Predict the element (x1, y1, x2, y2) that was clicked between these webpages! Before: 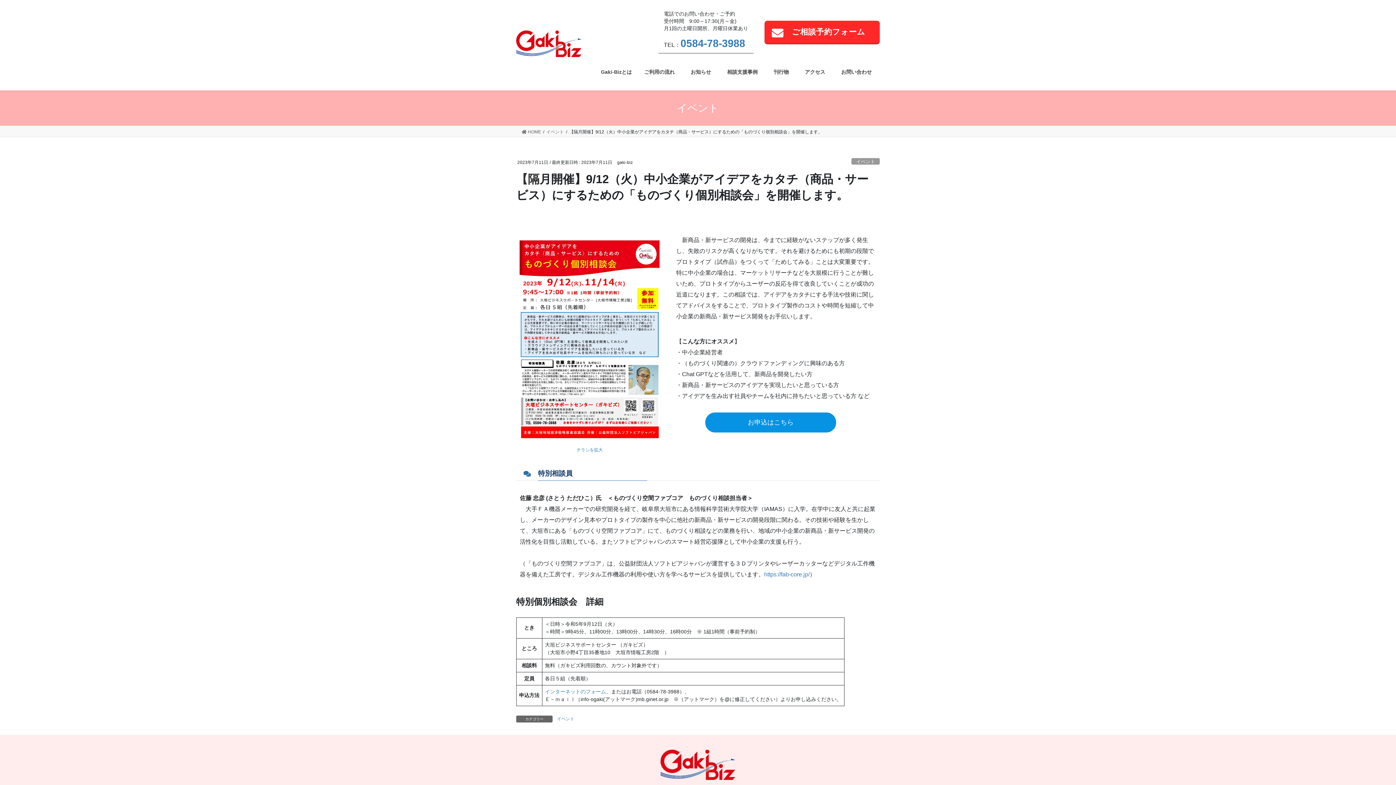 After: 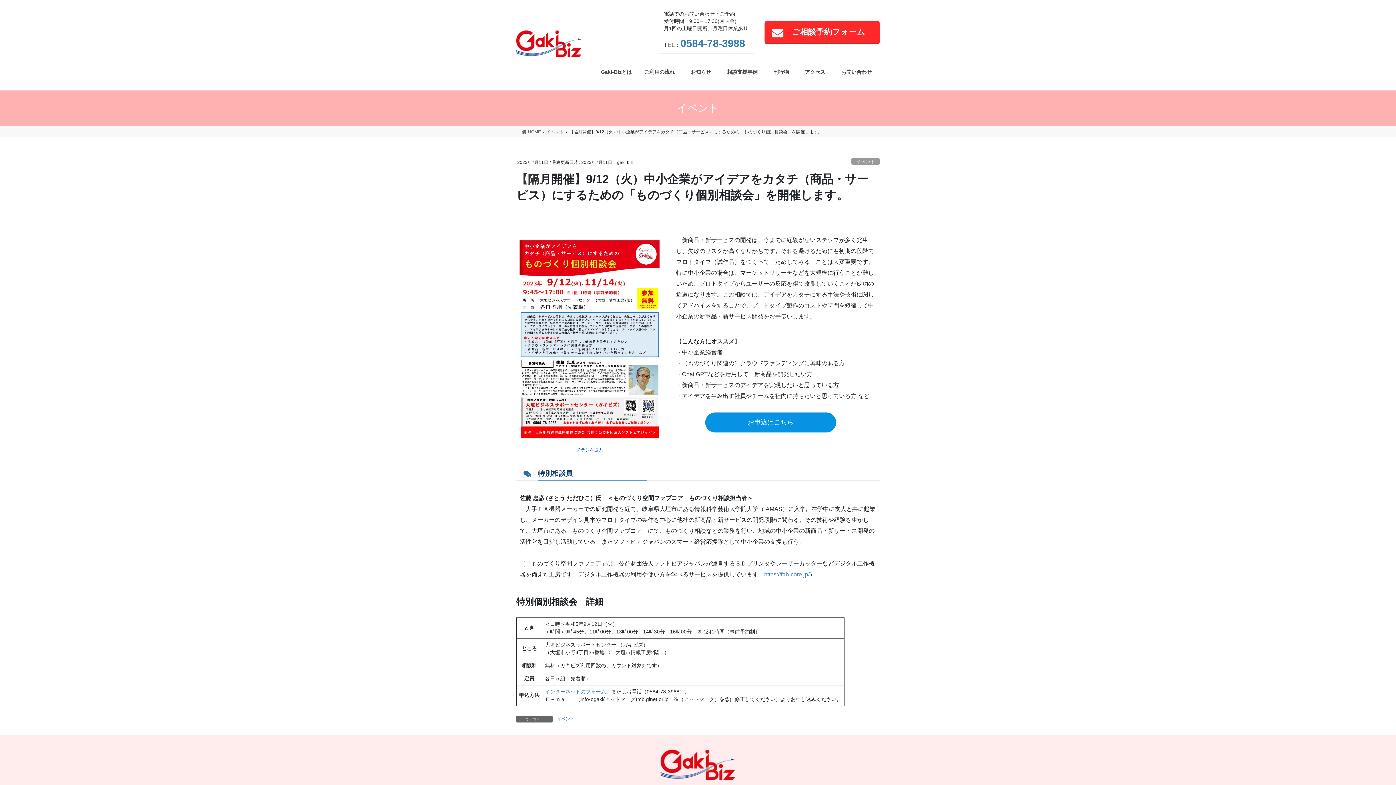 Action: label: チラシを拡大 bbox: (576, 447, 602, 452)